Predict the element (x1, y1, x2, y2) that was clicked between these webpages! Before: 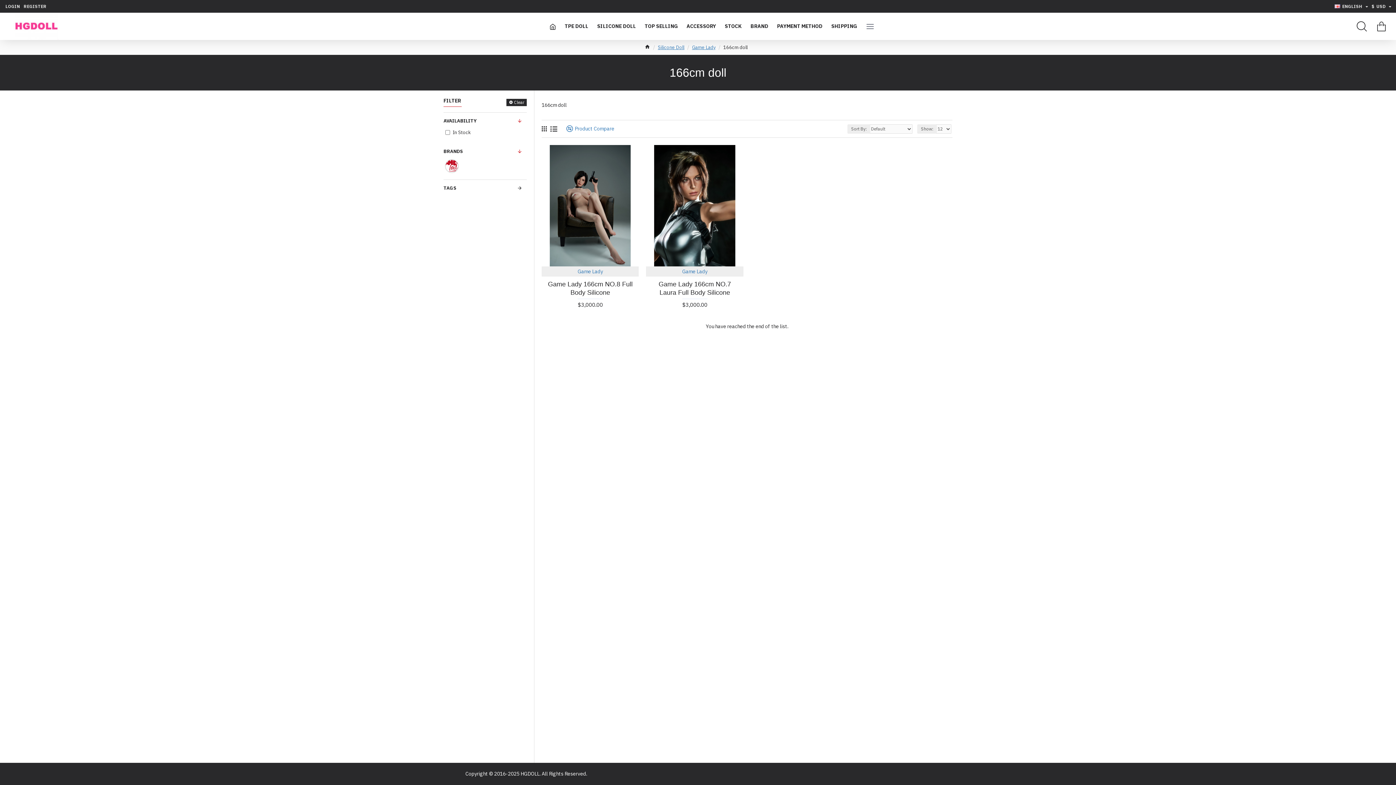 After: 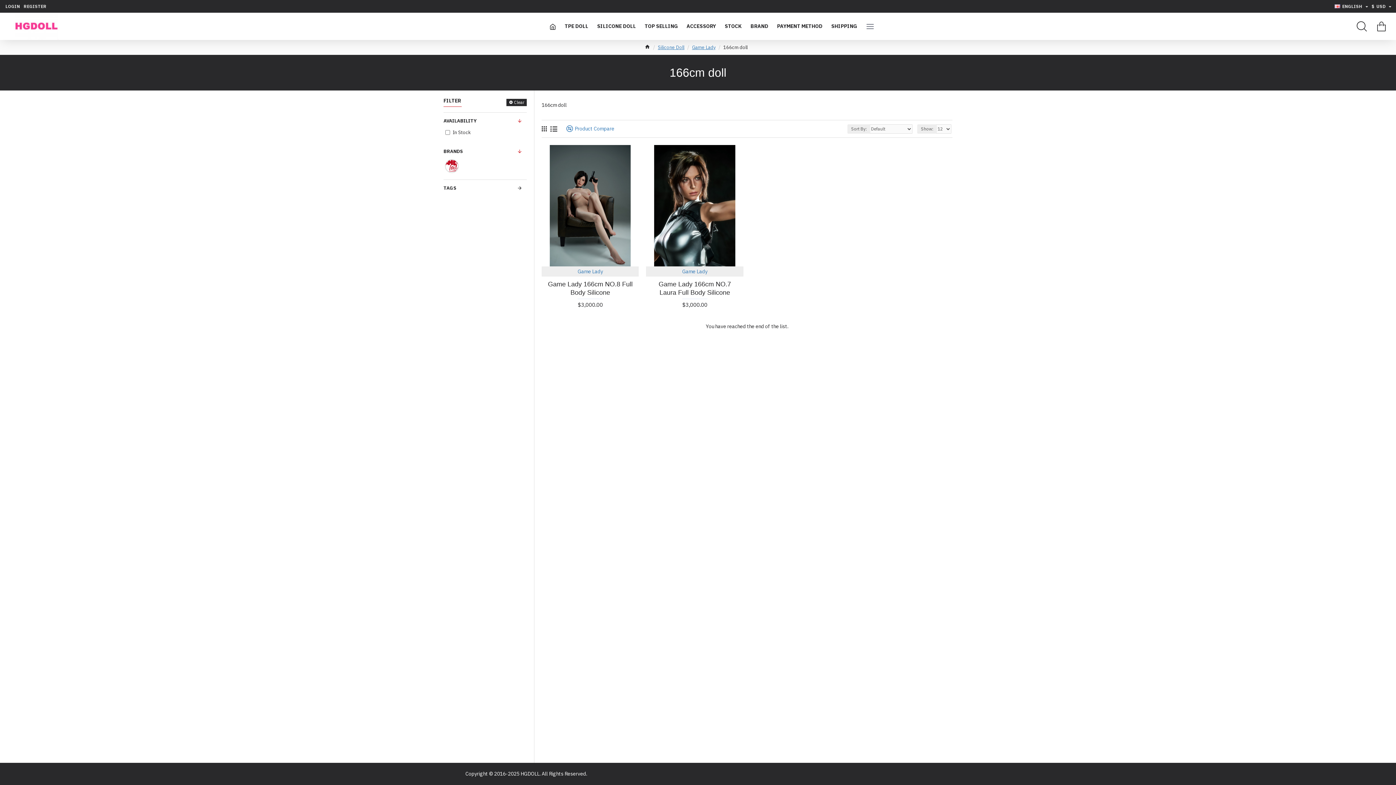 Action: bbox: (541, 125, 546, 132)